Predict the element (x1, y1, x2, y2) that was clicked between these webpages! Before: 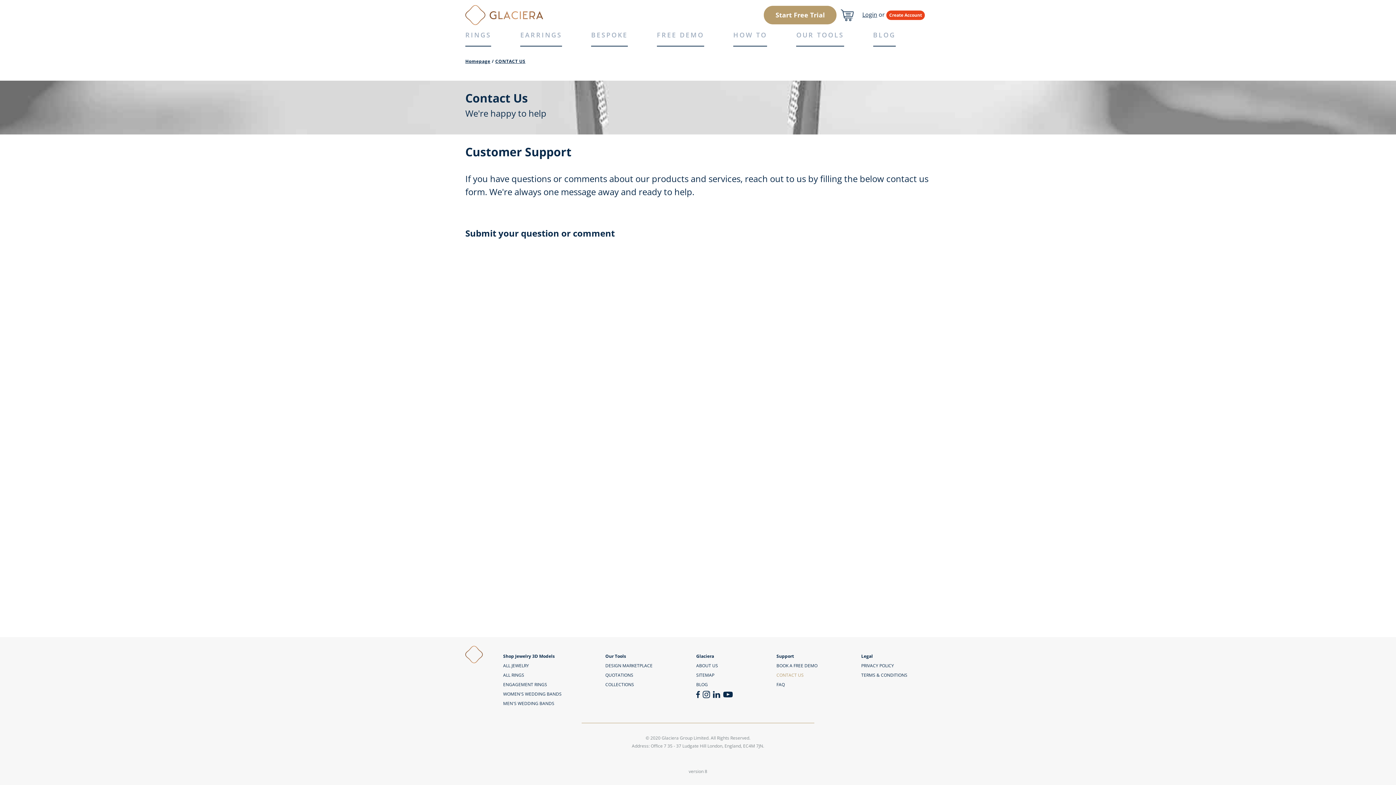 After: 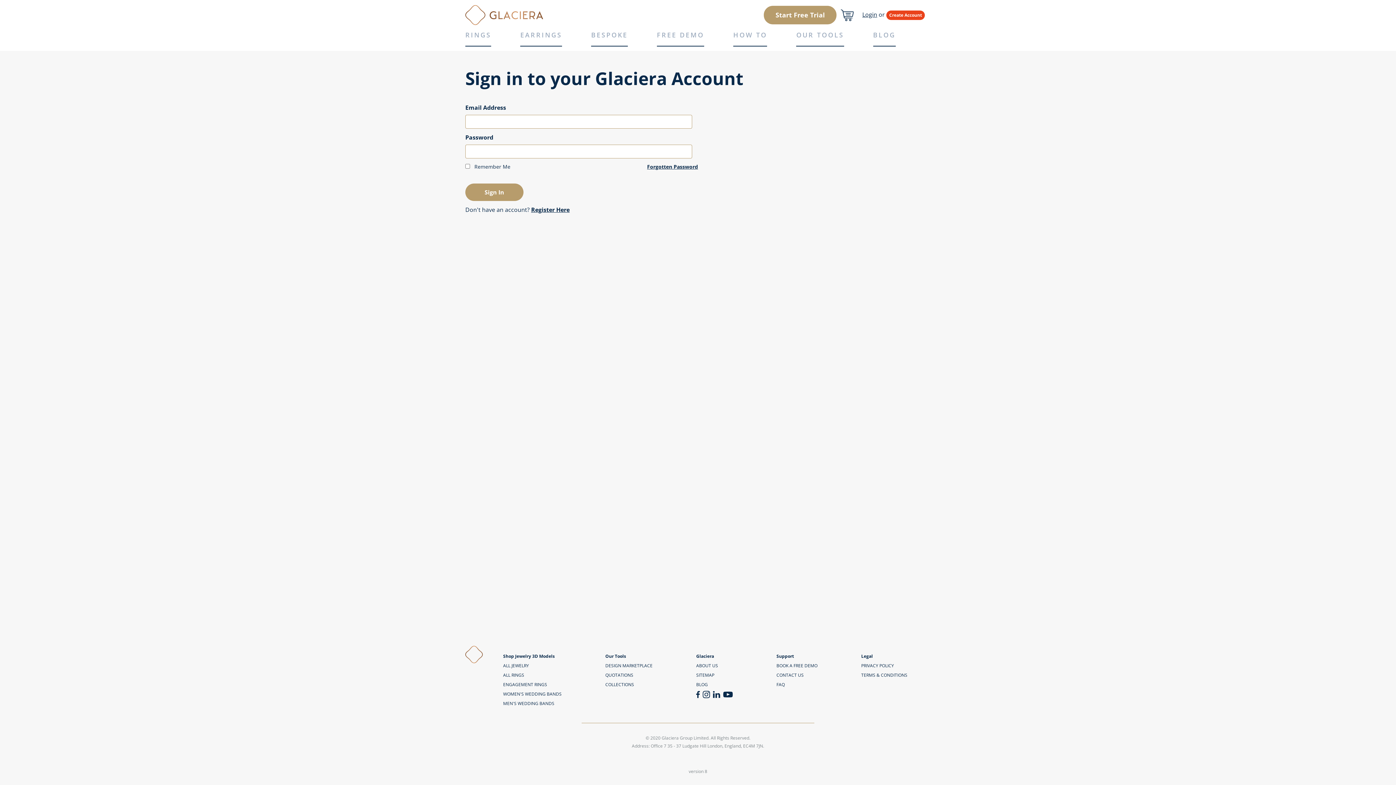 Action: bbox: (836, 9, 858, 20)